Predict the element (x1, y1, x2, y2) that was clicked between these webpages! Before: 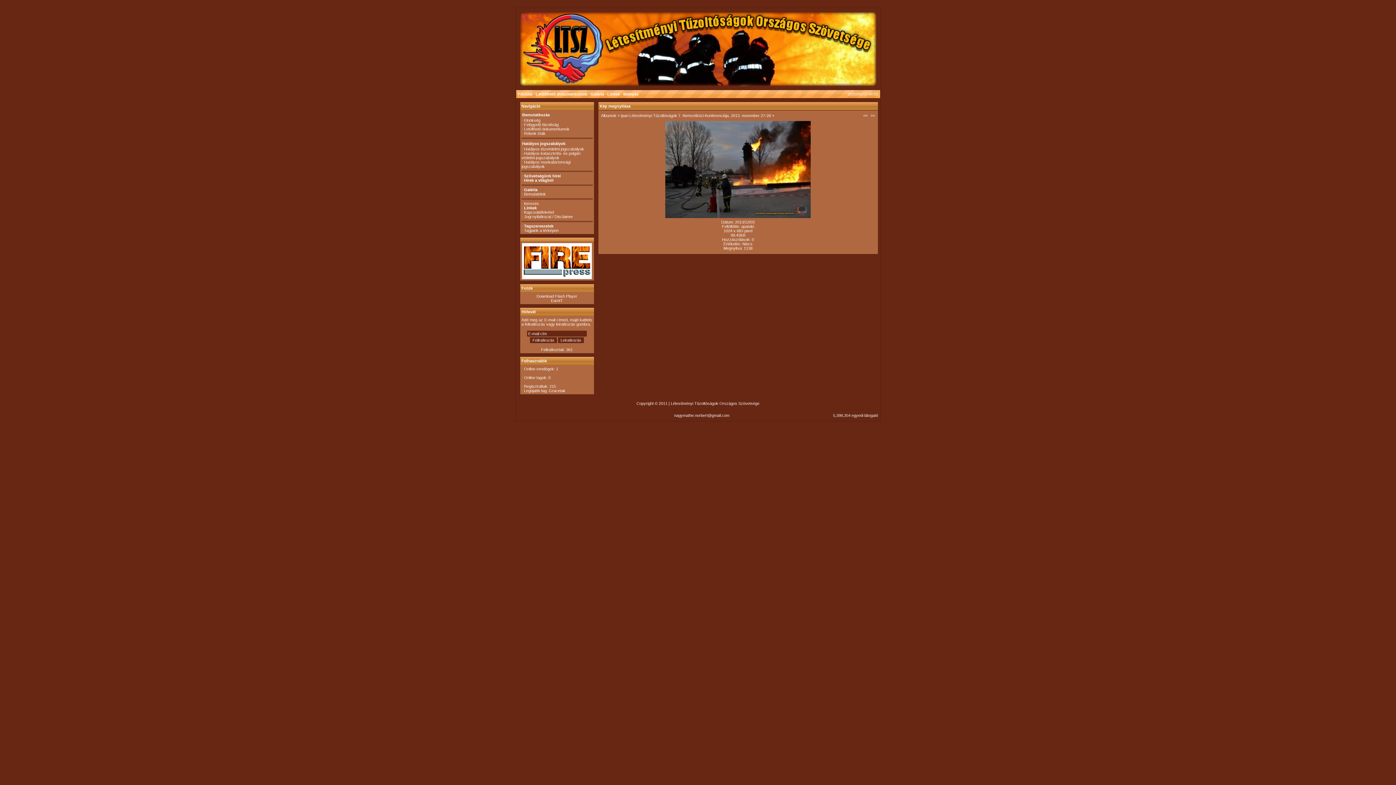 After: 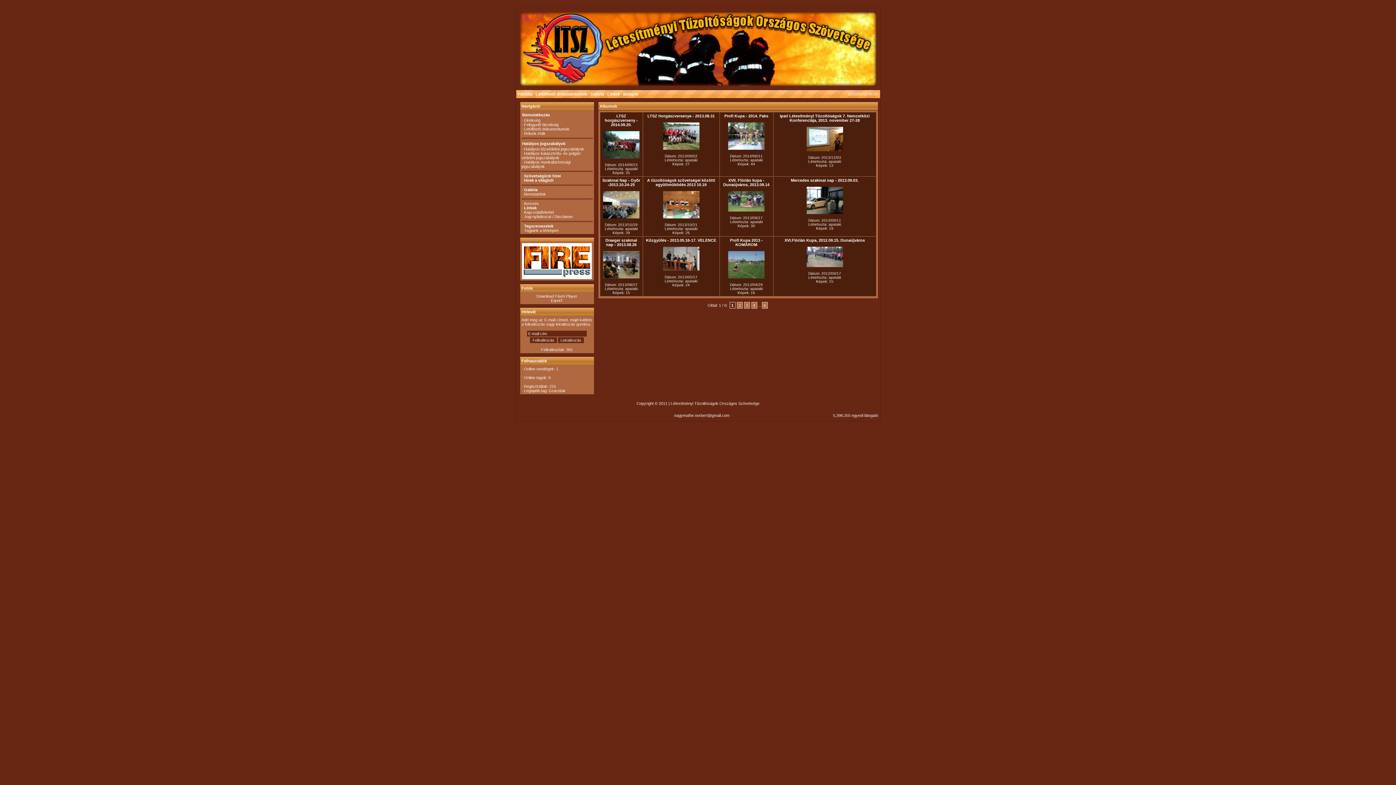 Action: label: Galéria bbox: (524, 187, 537, 192)